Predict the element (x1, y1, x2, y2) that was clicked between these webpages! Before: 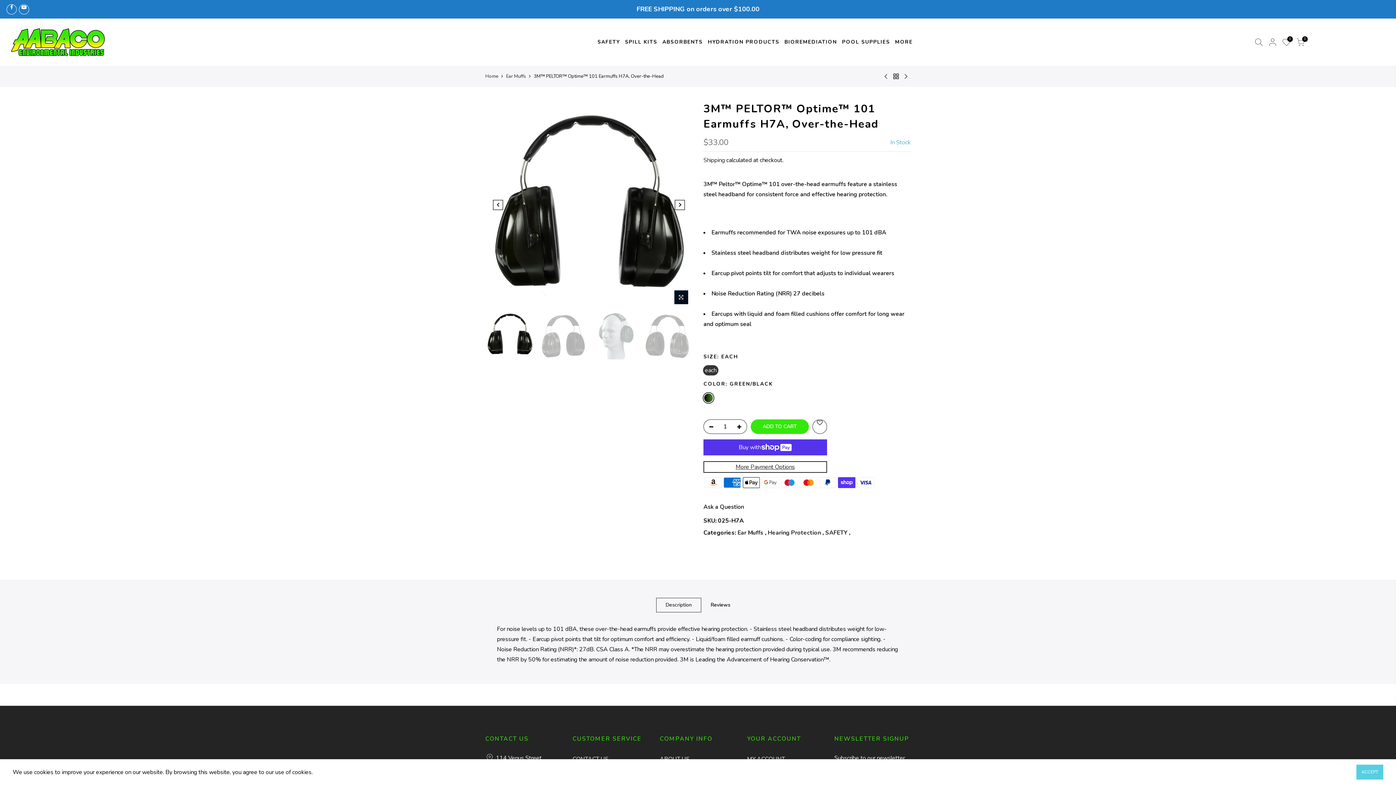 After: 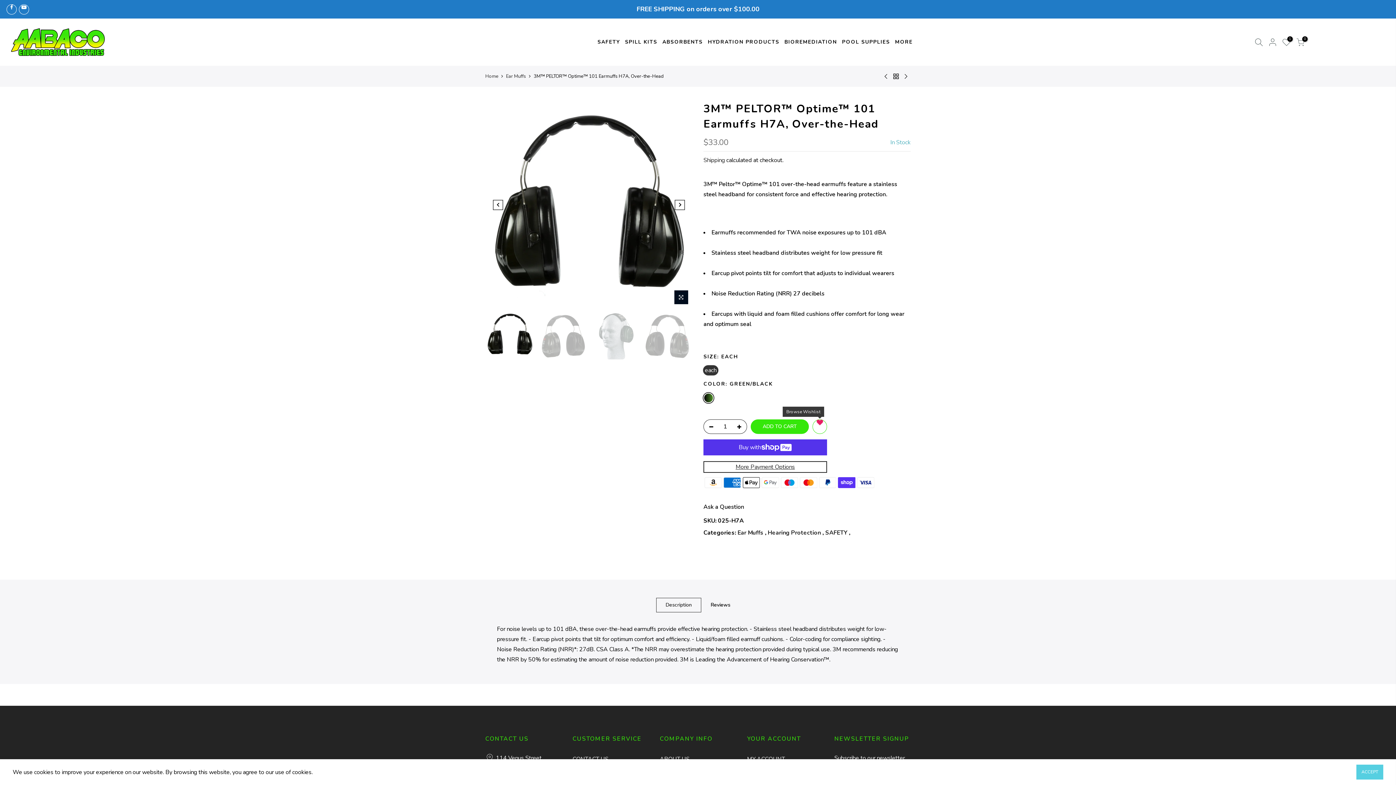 Action: bbox: (813, 419, 826, 425)